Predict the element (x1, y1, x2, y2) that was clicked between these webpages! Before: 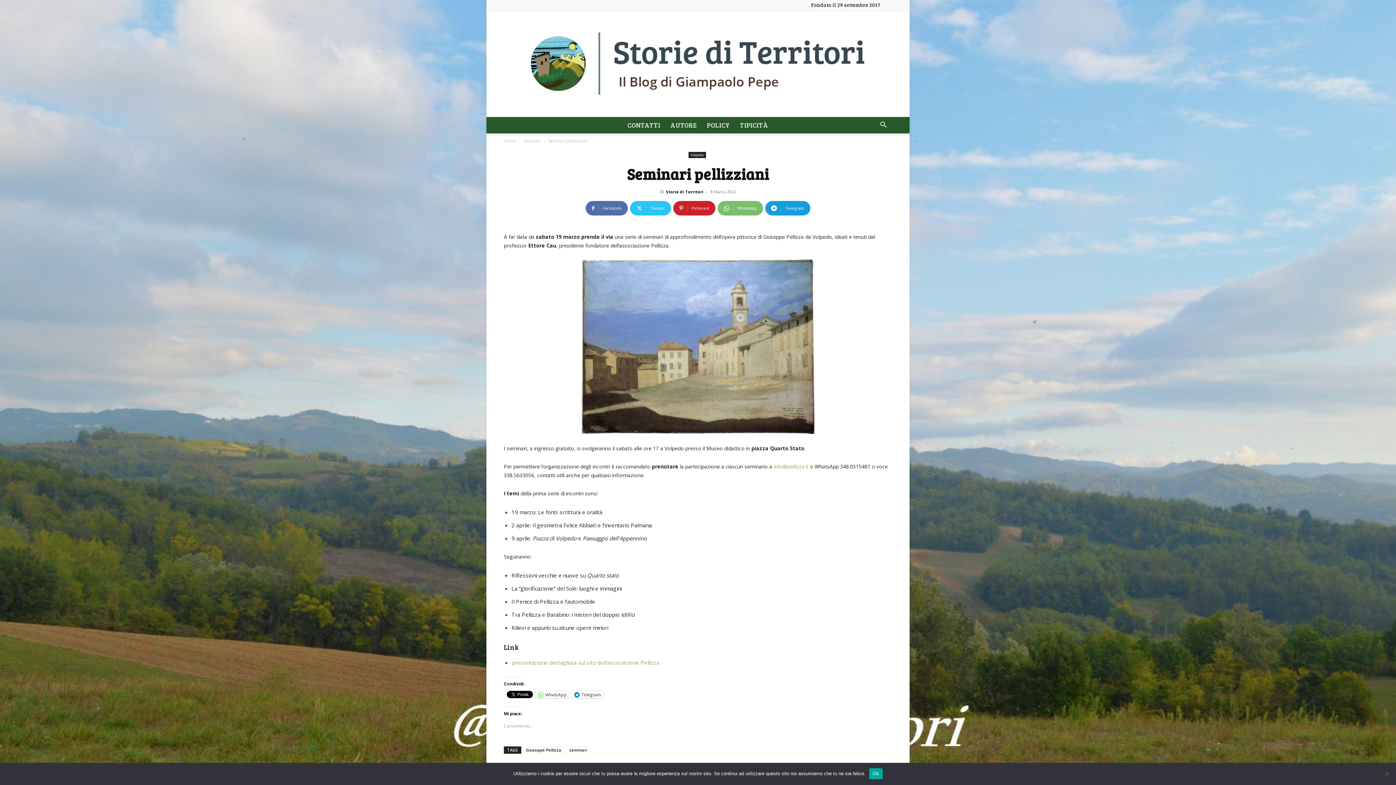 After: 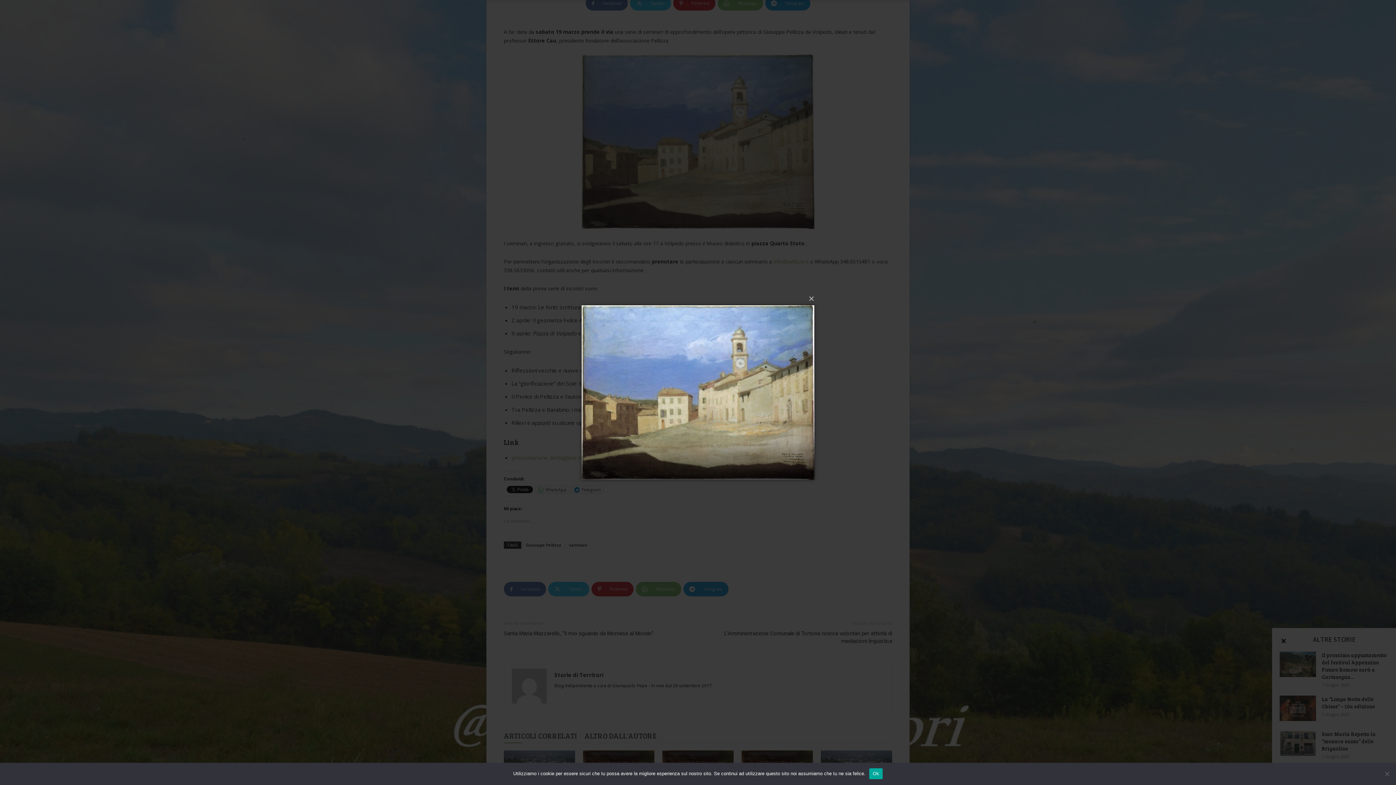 Action: bbox: (581, 259, 814, 434)